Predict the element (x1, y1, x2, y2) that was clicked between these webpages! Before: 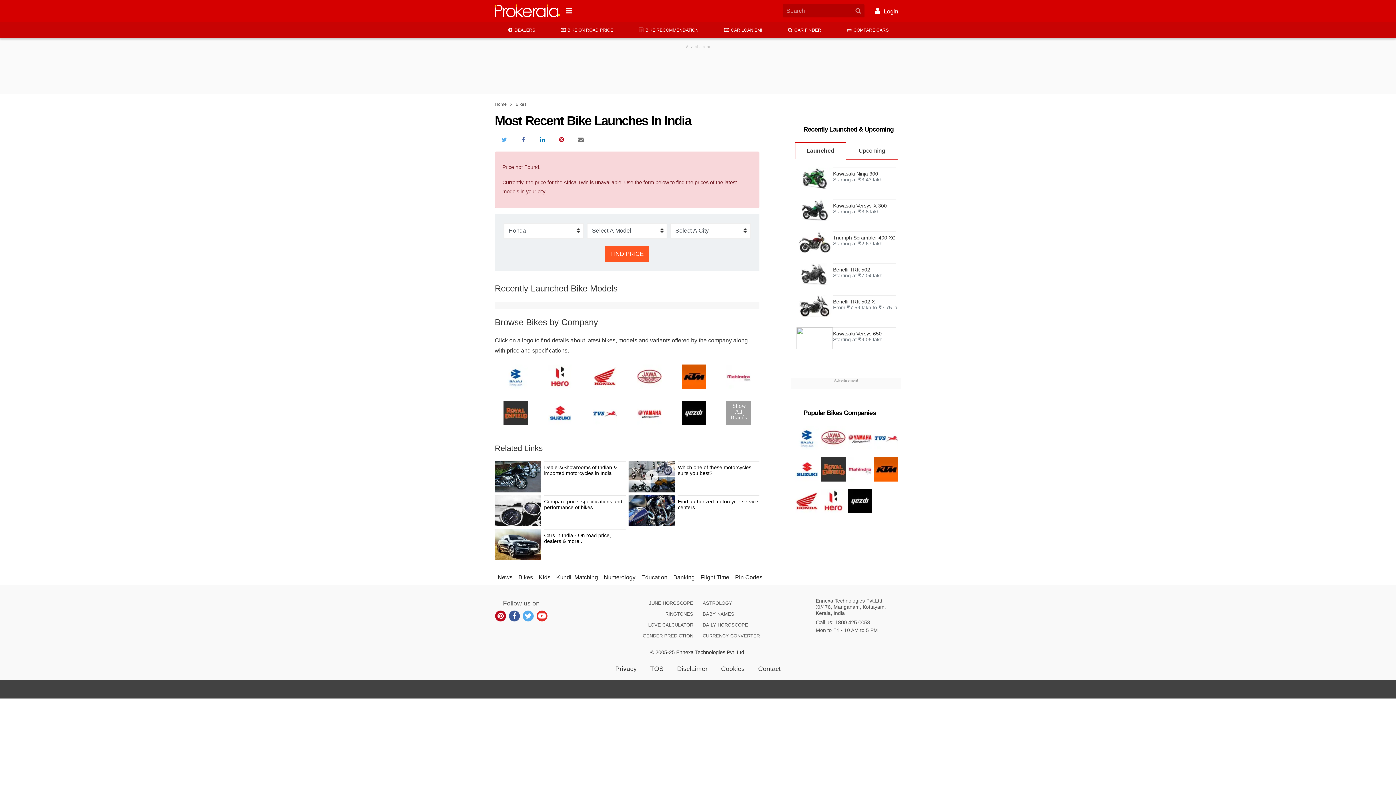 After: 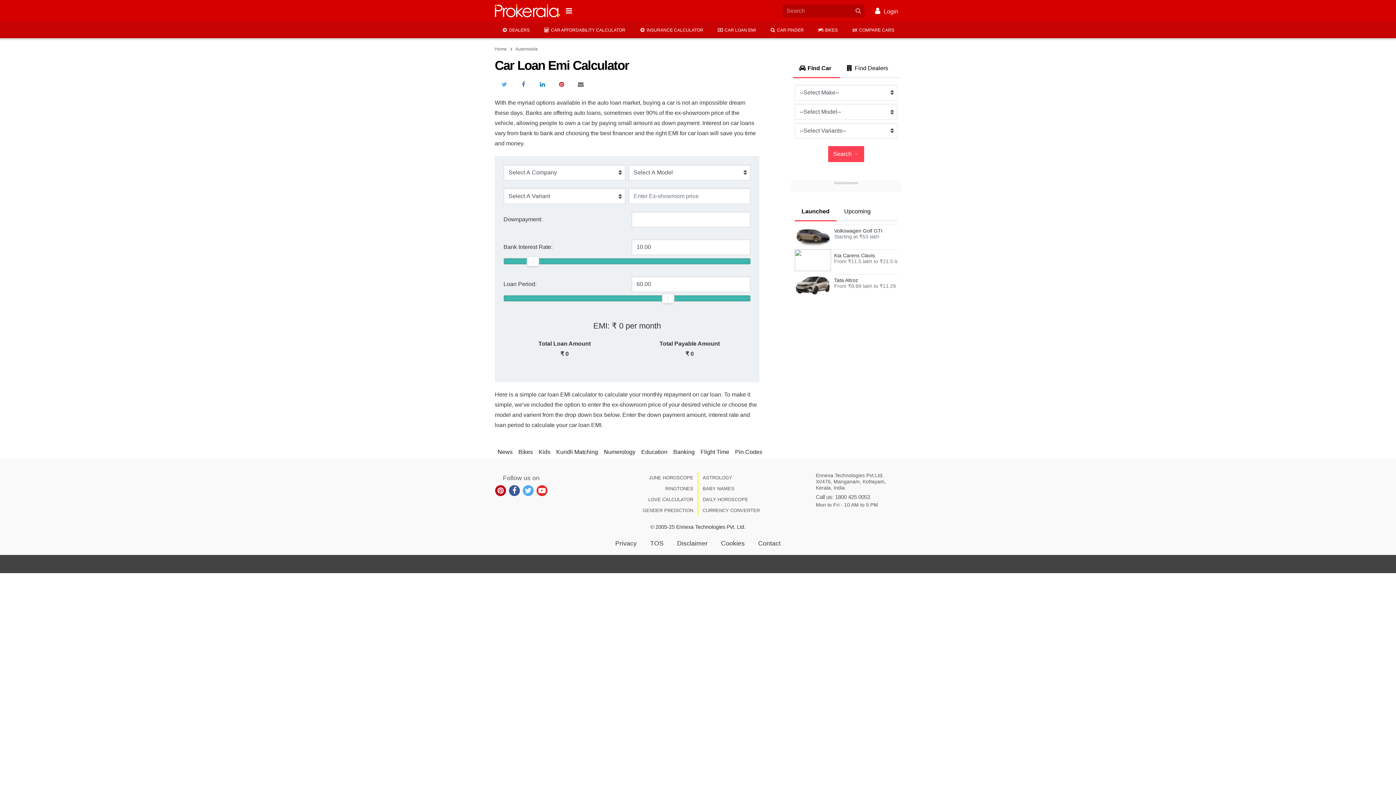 Action: bbox: (711, 21, 774, 38) label: ​ CAR LOAN EMI